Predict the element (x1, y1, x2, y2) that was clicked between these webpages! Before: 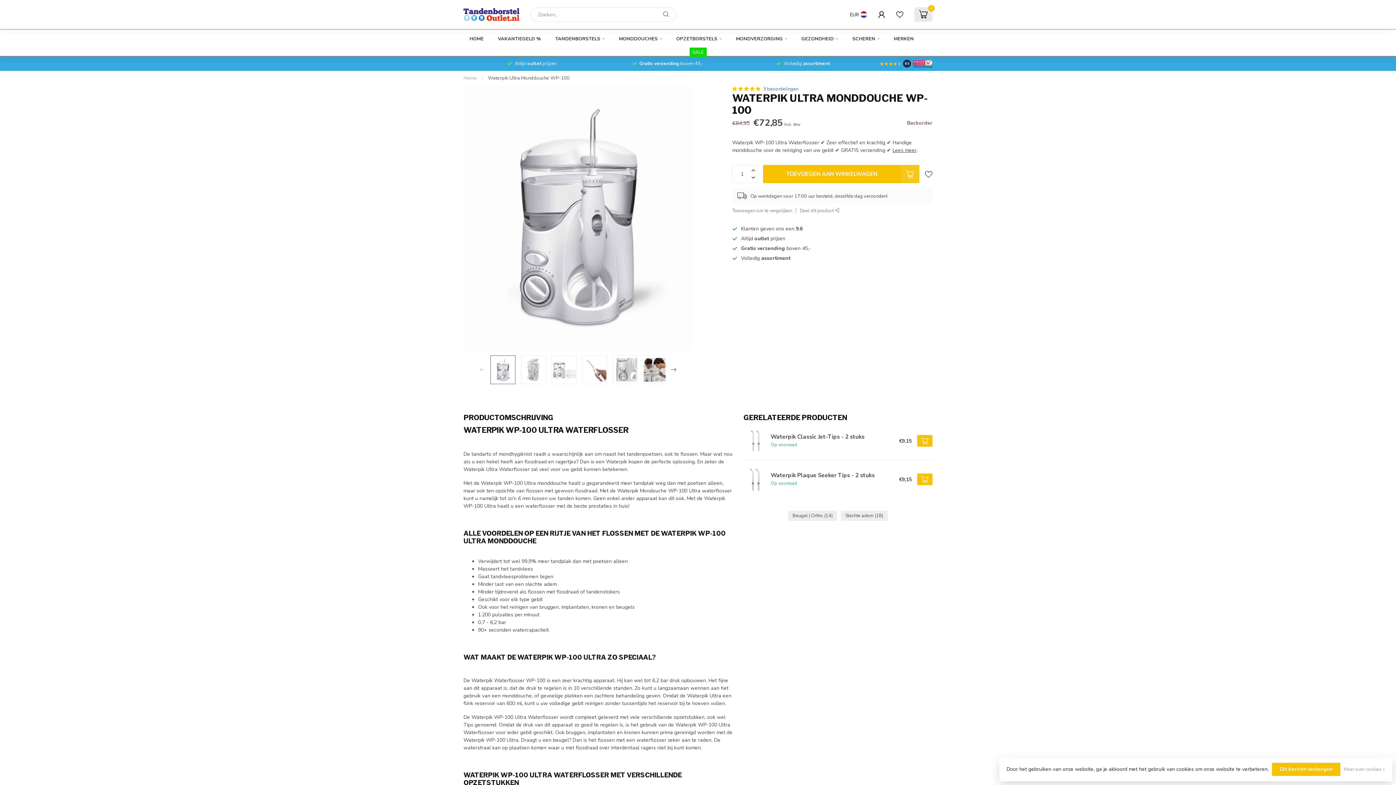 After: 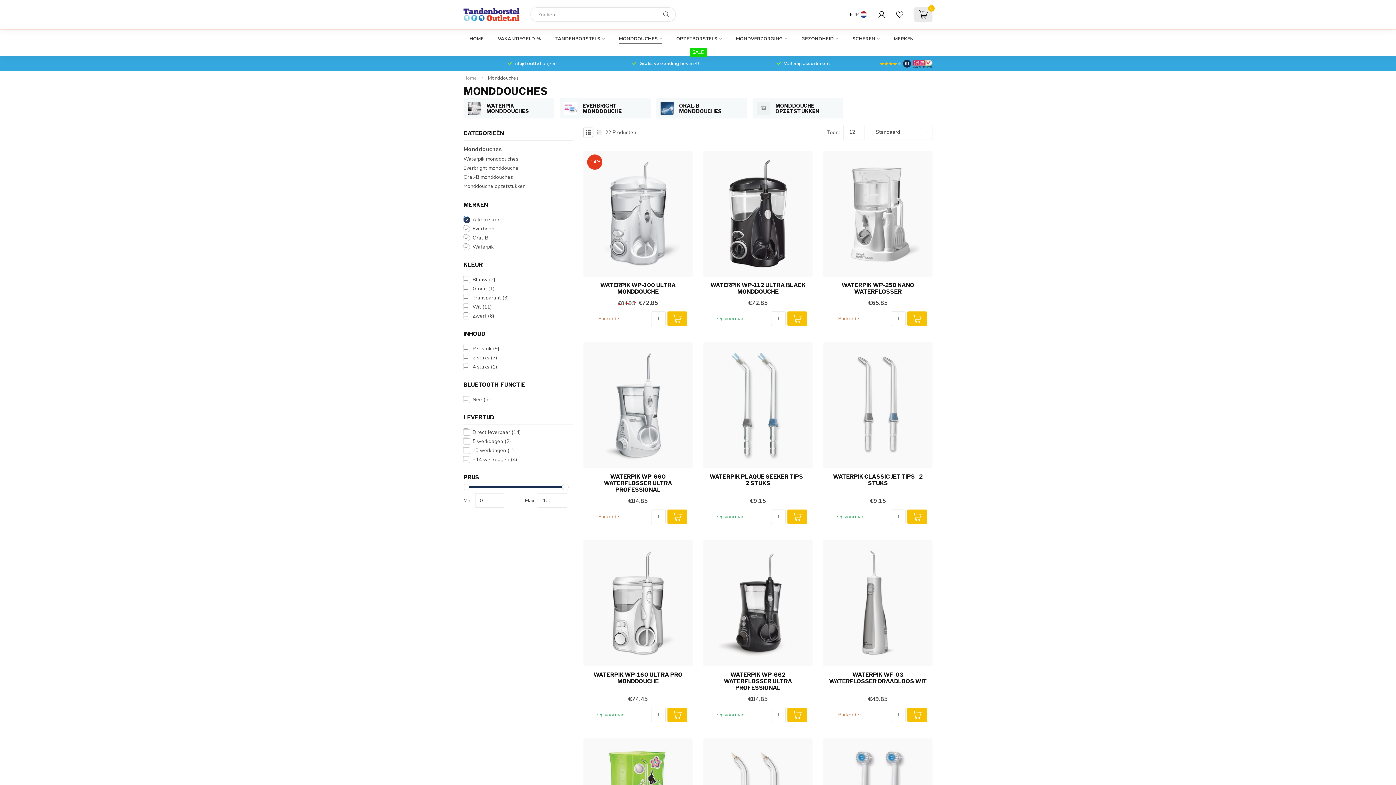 Action: label: MONDDOUCHES bbox: (619, 29, 662, 48)